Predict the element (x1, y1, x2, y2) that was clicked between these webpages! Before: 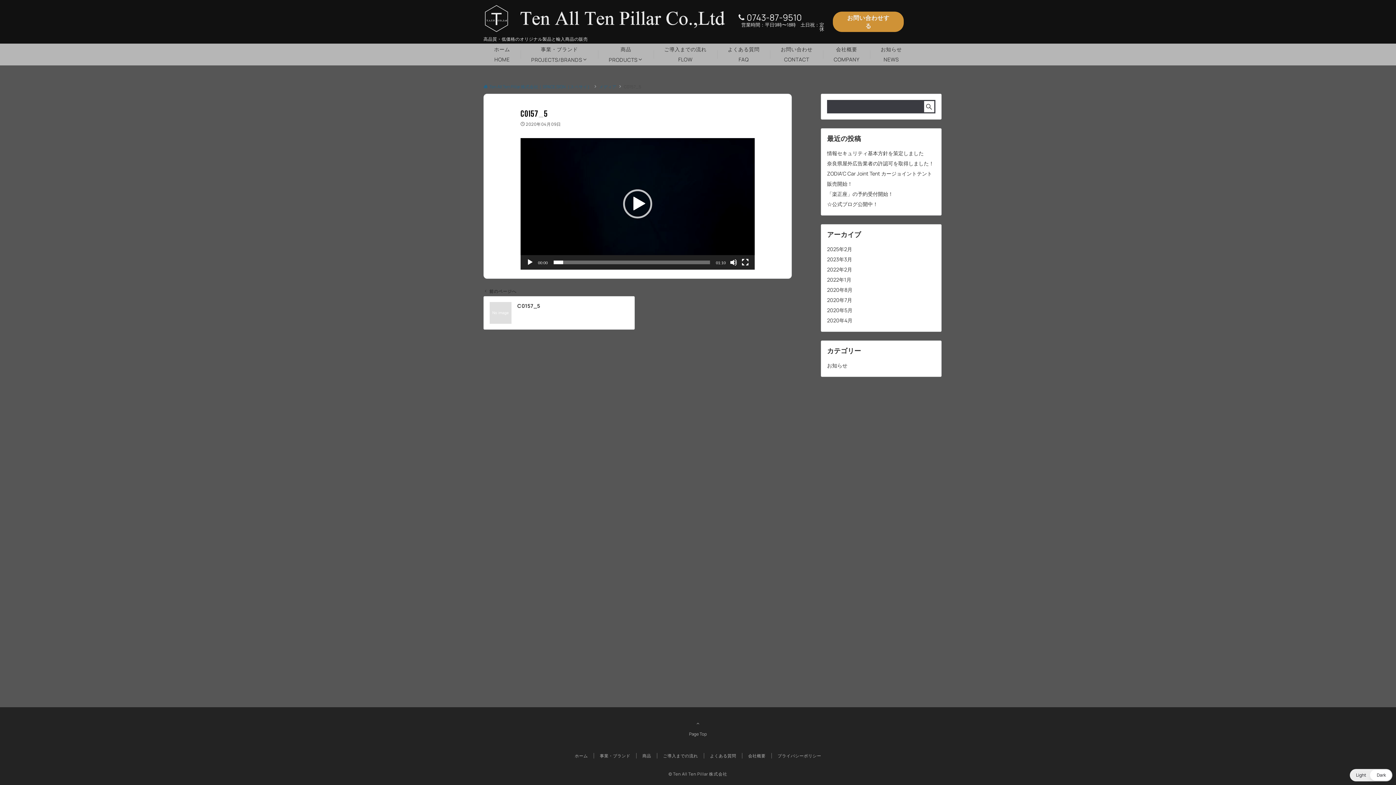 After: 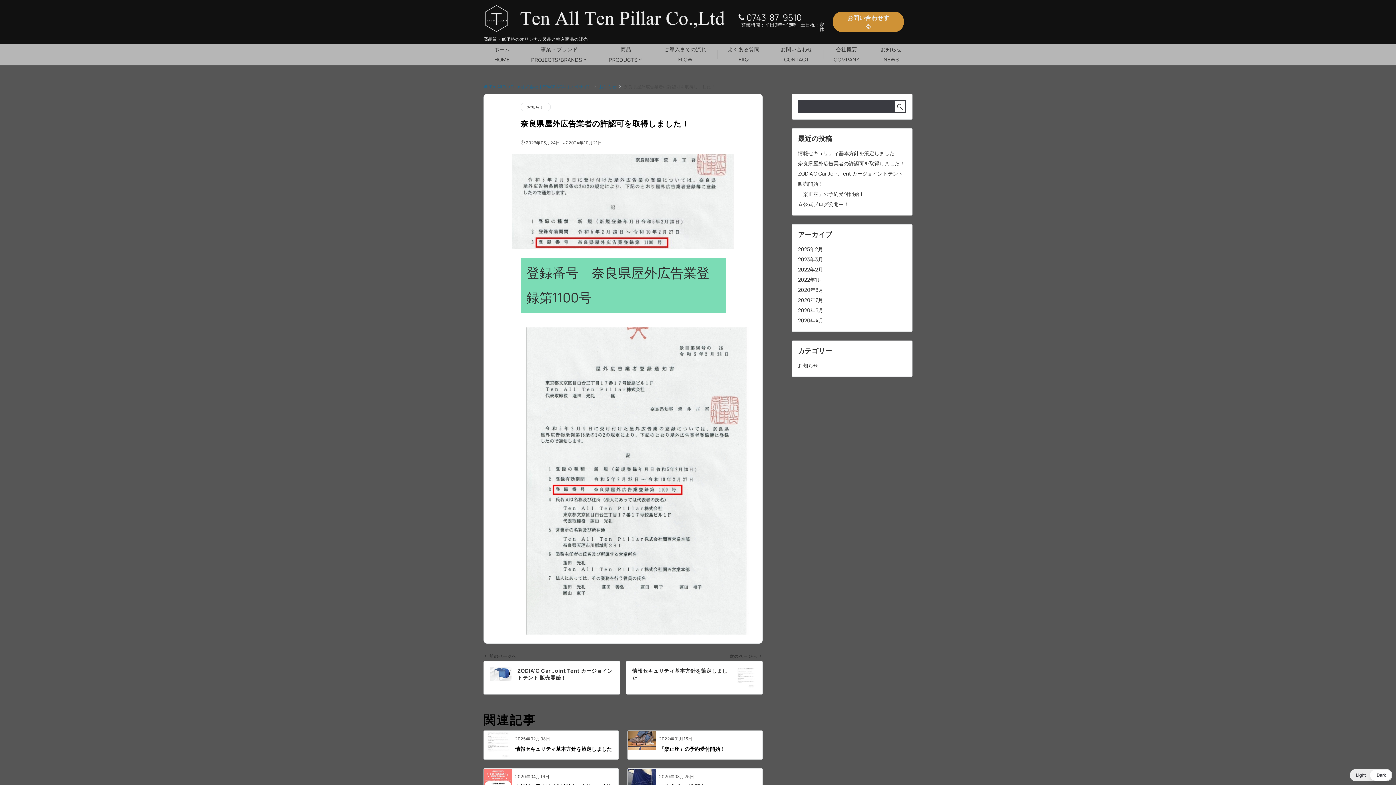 Action: bbox: (827, 160, 934, 166) label: 奈良県屋外広告業者の許認可を取得しました！